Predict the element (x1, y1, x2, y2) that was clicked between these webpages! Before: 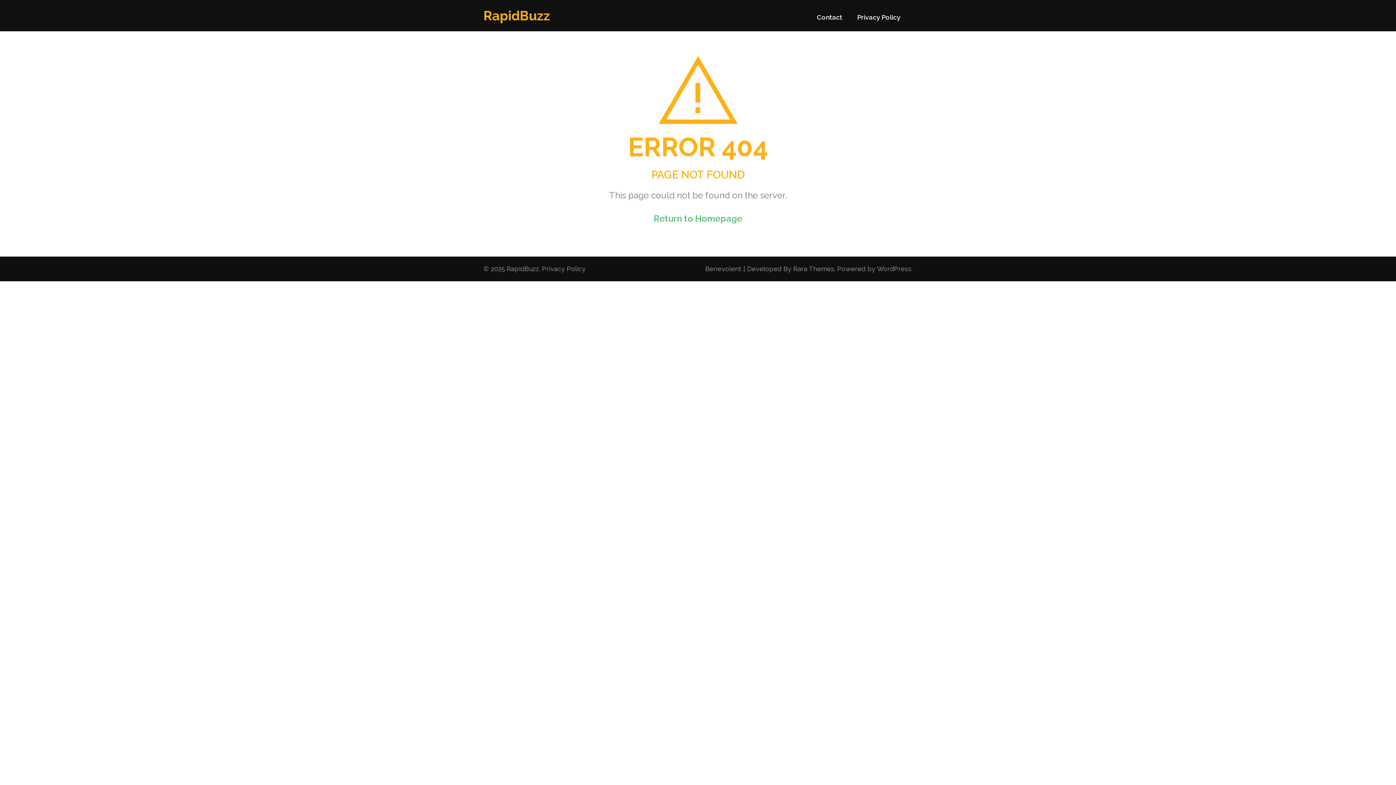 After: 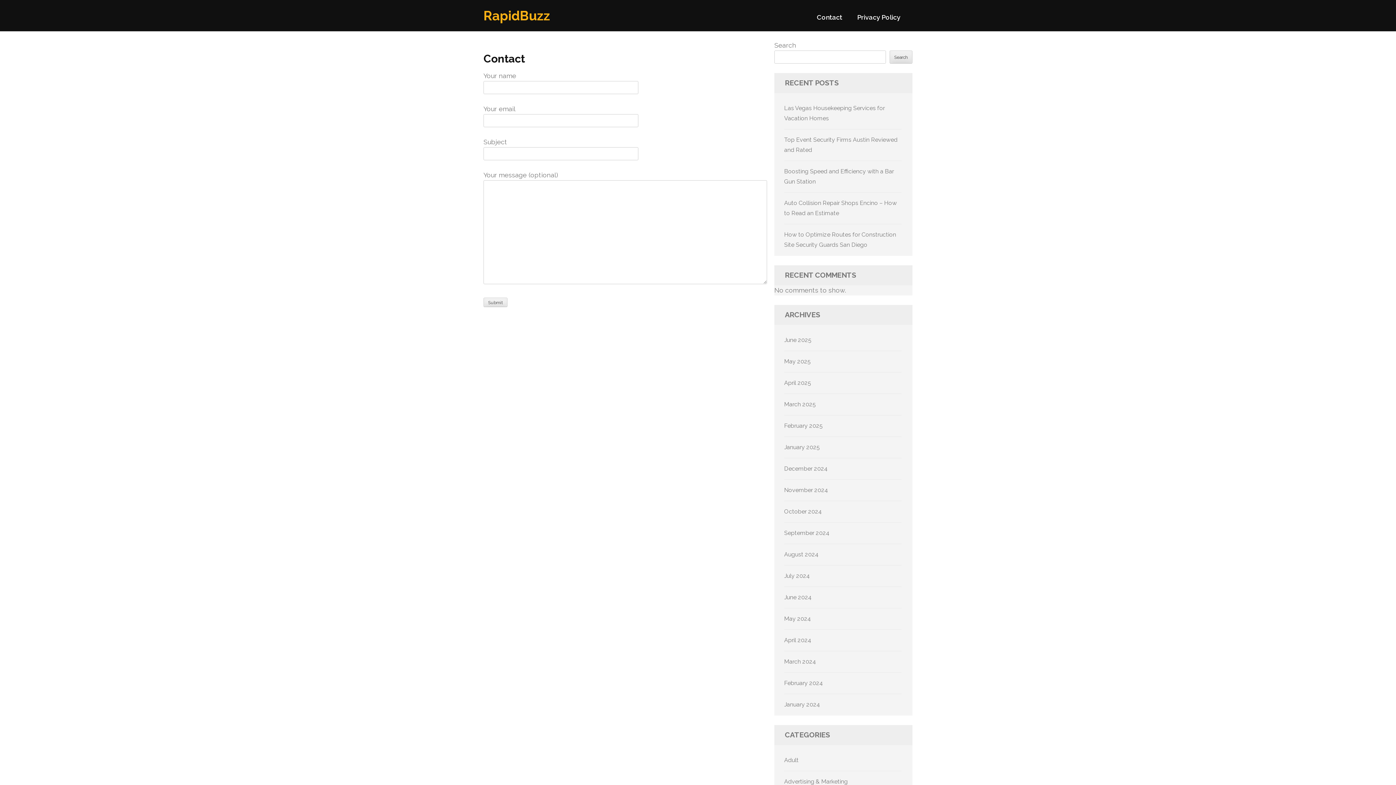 Action: label: Contact bbox: (817, 13, 842, 27)